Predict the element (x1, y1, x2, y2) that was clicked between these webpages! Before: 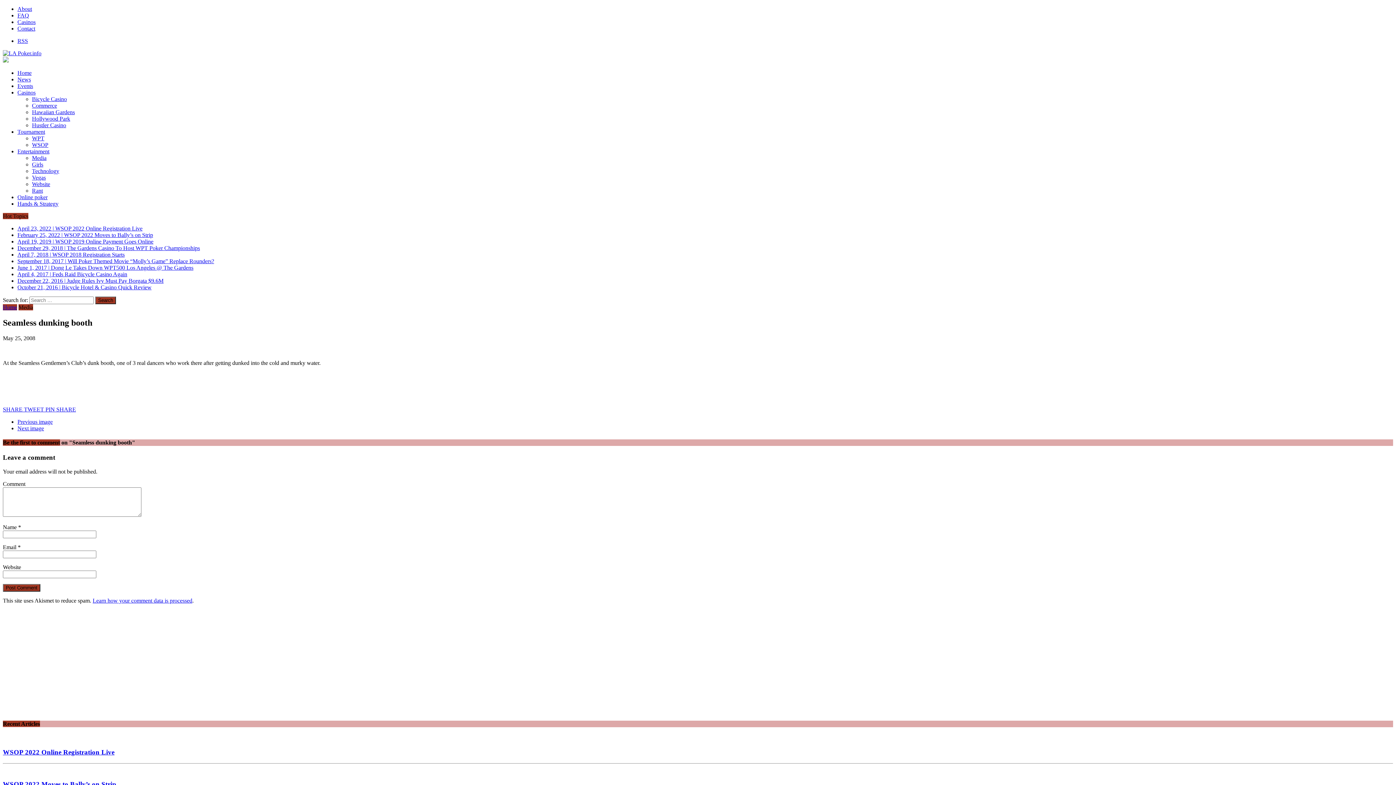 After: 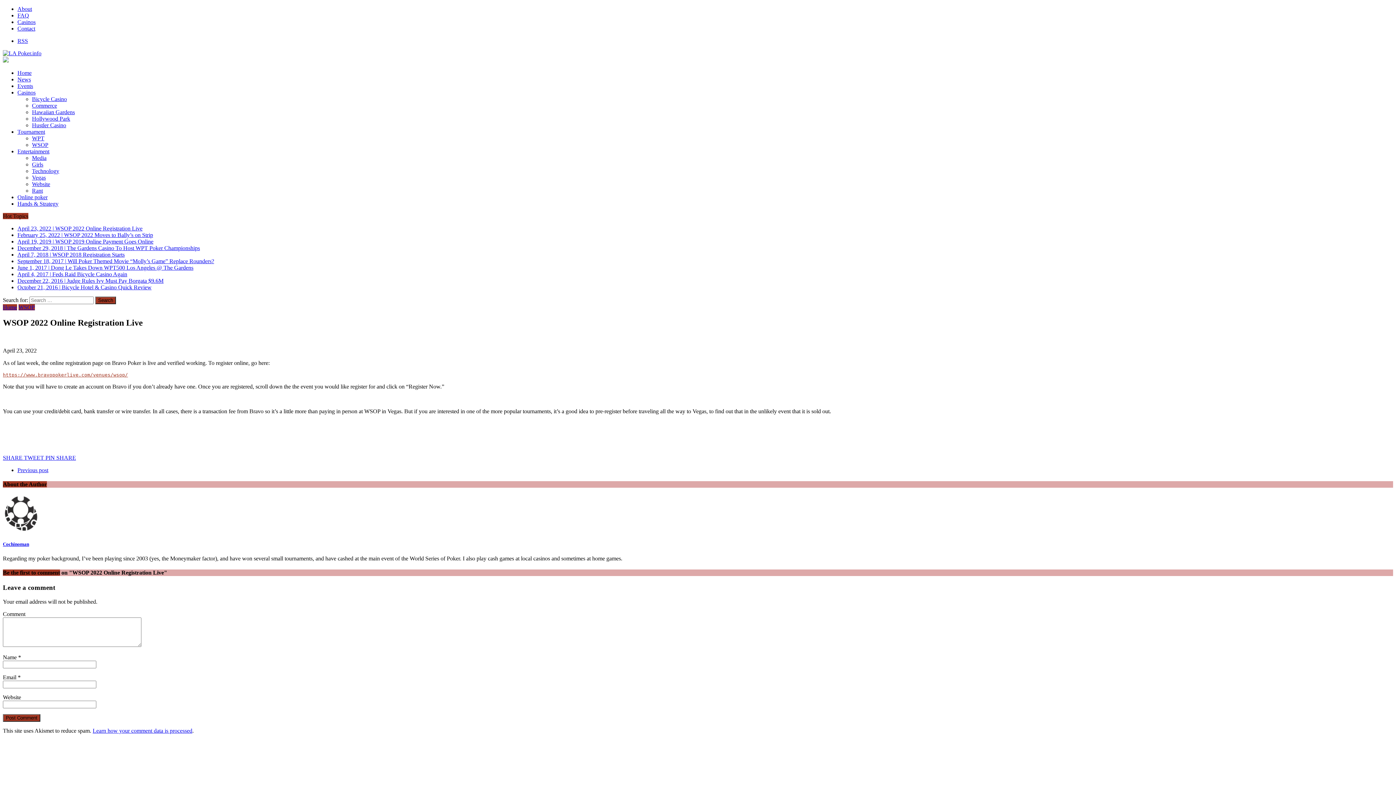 Action: label: WSOP 2022 Online Registration Live bbox: (2, 748, 114, 756)